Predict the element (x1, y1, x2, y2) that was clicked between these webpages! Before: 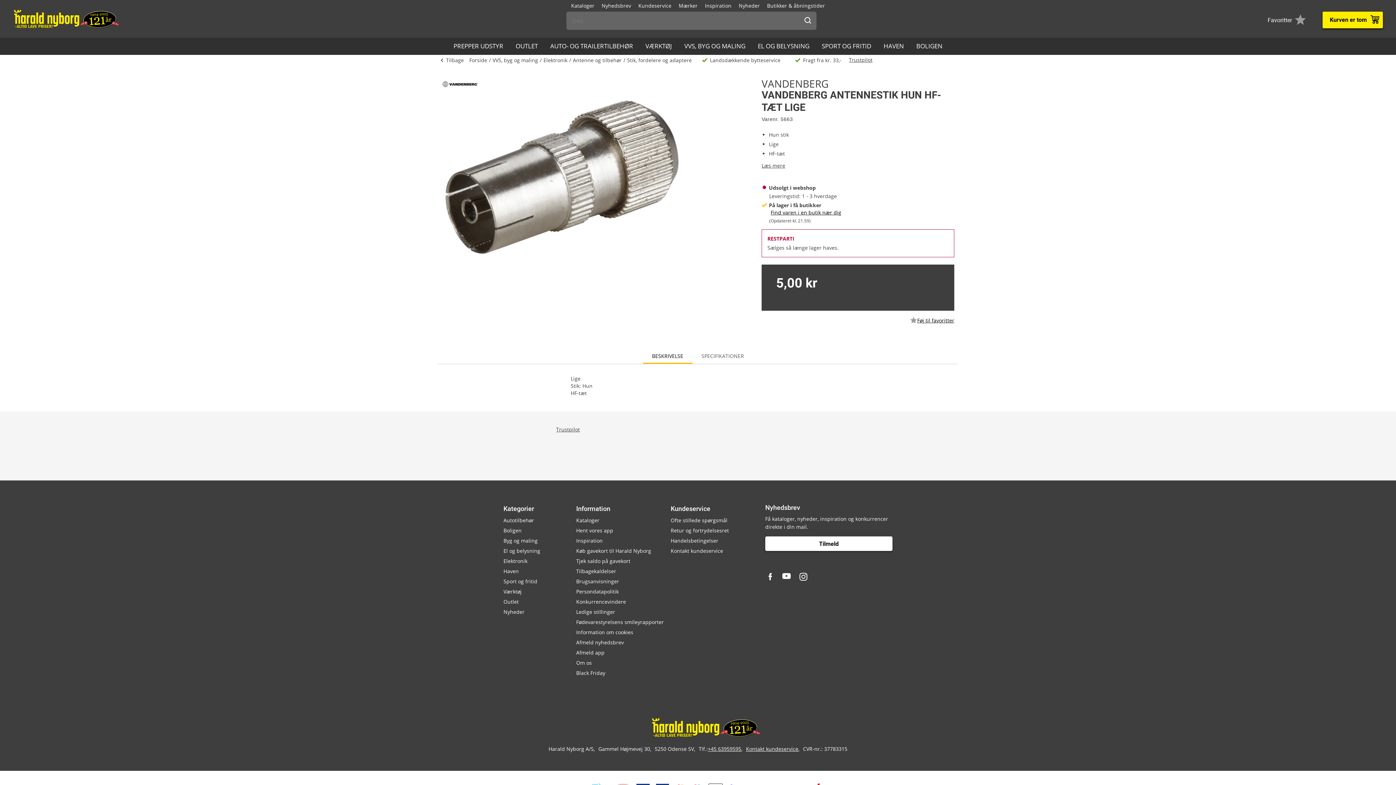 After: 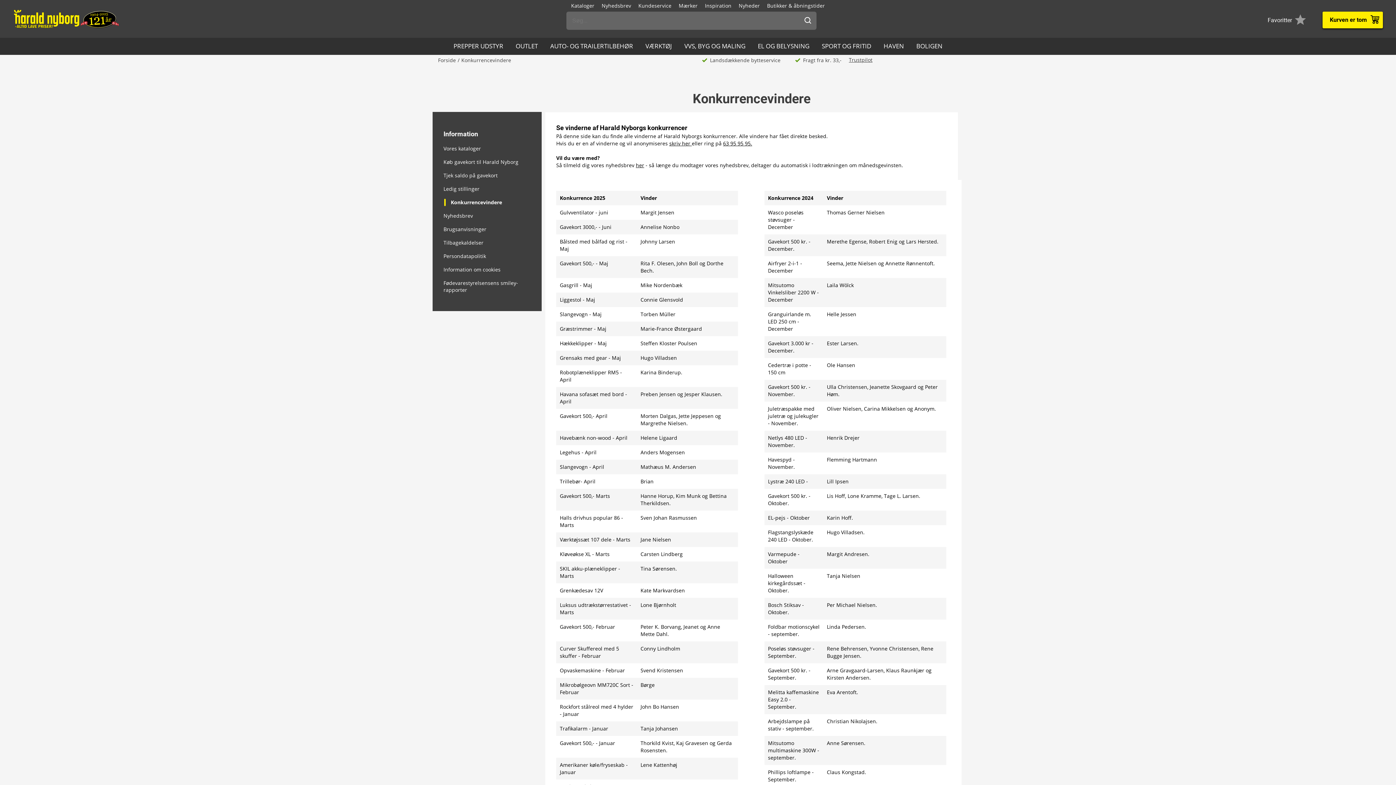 Action: bbox: (576, 597, 667, 607) label: Konkurrencevindere